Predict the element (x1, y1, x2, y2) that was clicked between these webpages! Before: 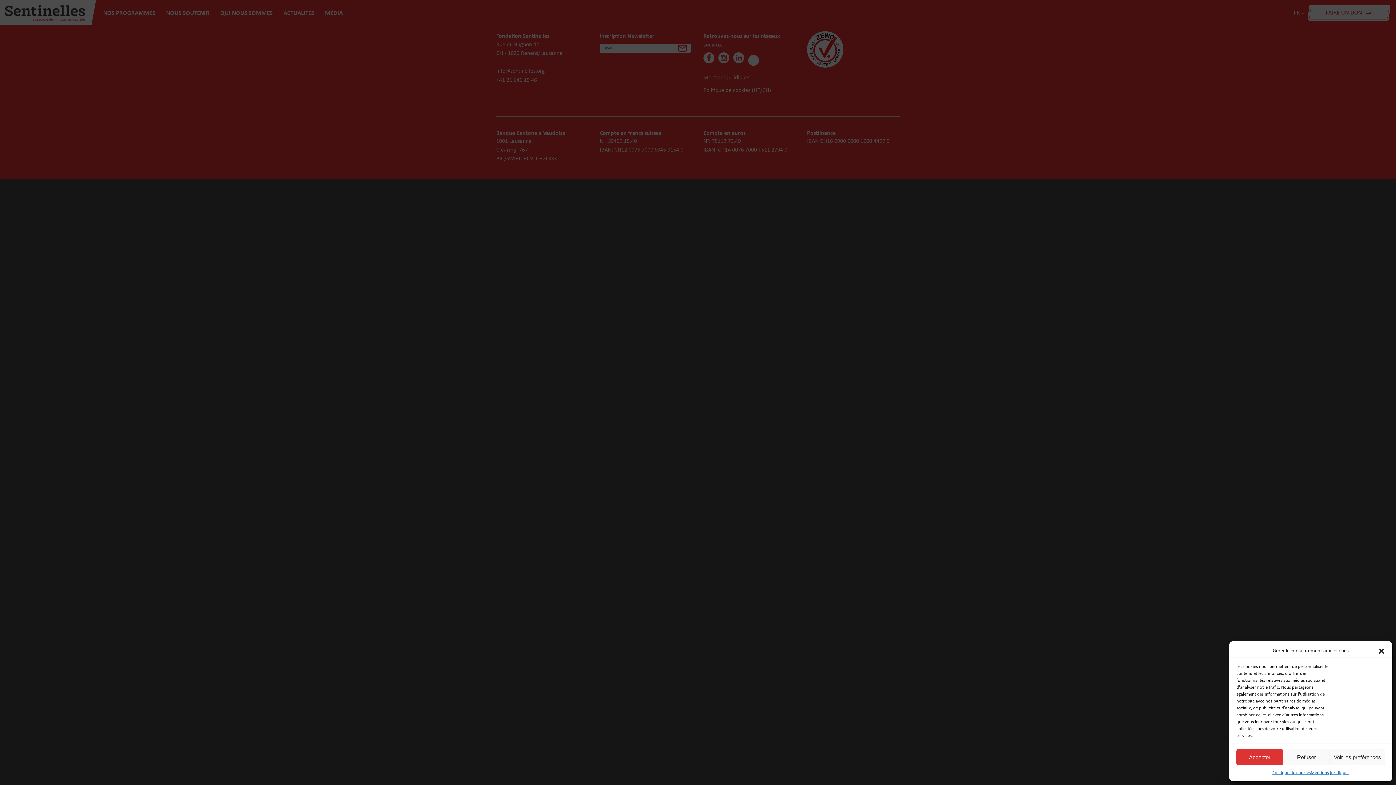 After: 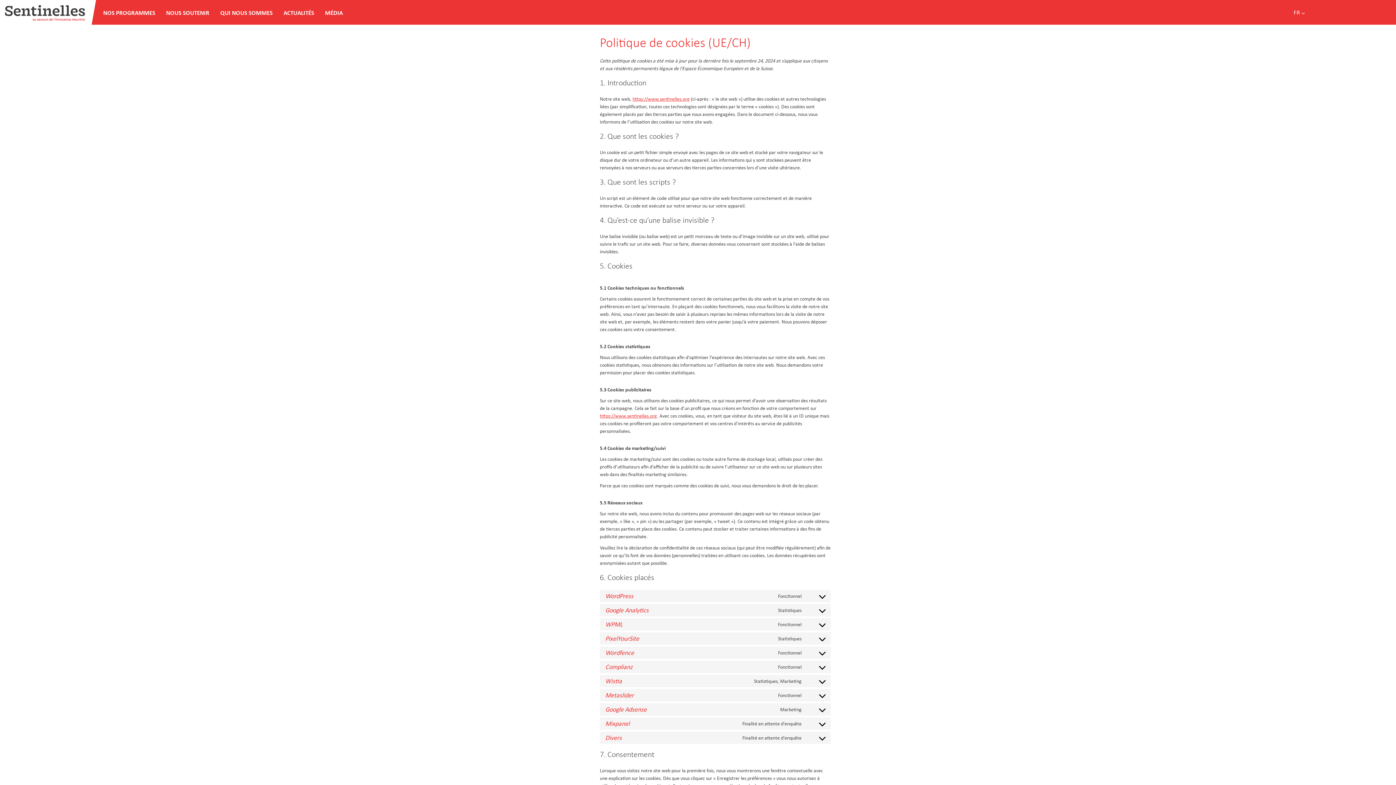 Action: bbox: (1272, 769, 1311, 776) label: Politique de cookies